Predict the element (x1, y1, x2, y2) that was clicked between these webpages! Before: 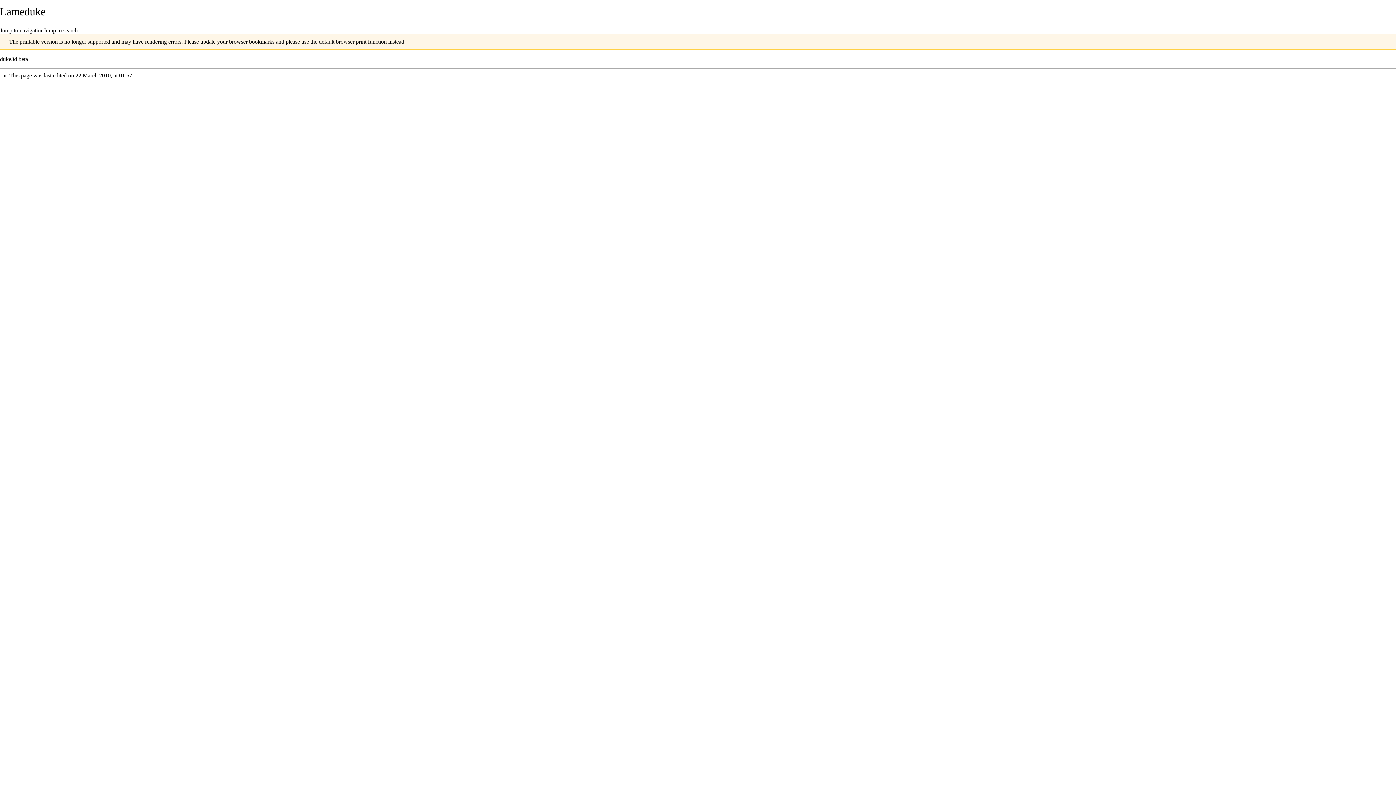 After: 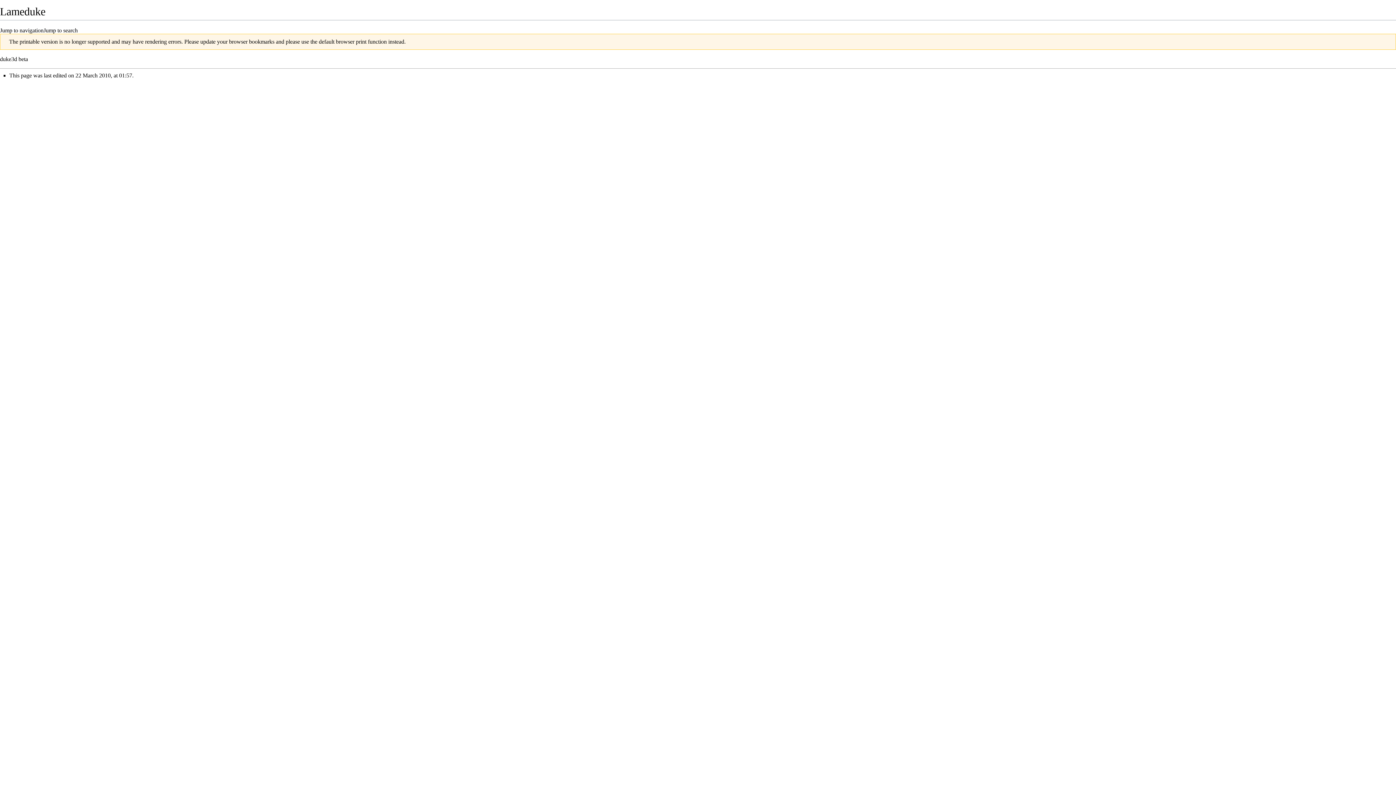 Action: label: Jump to search bbox: (43, 27, 77, 33)